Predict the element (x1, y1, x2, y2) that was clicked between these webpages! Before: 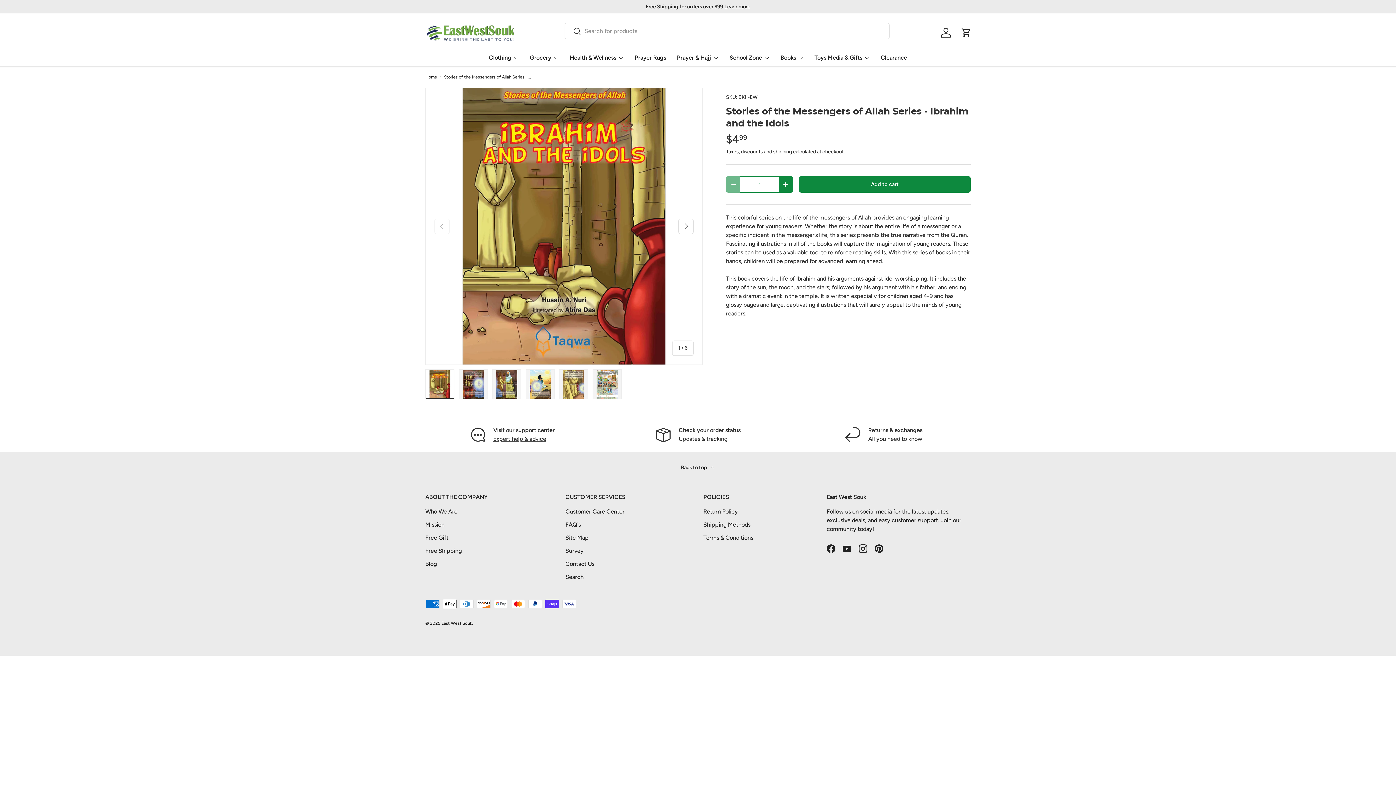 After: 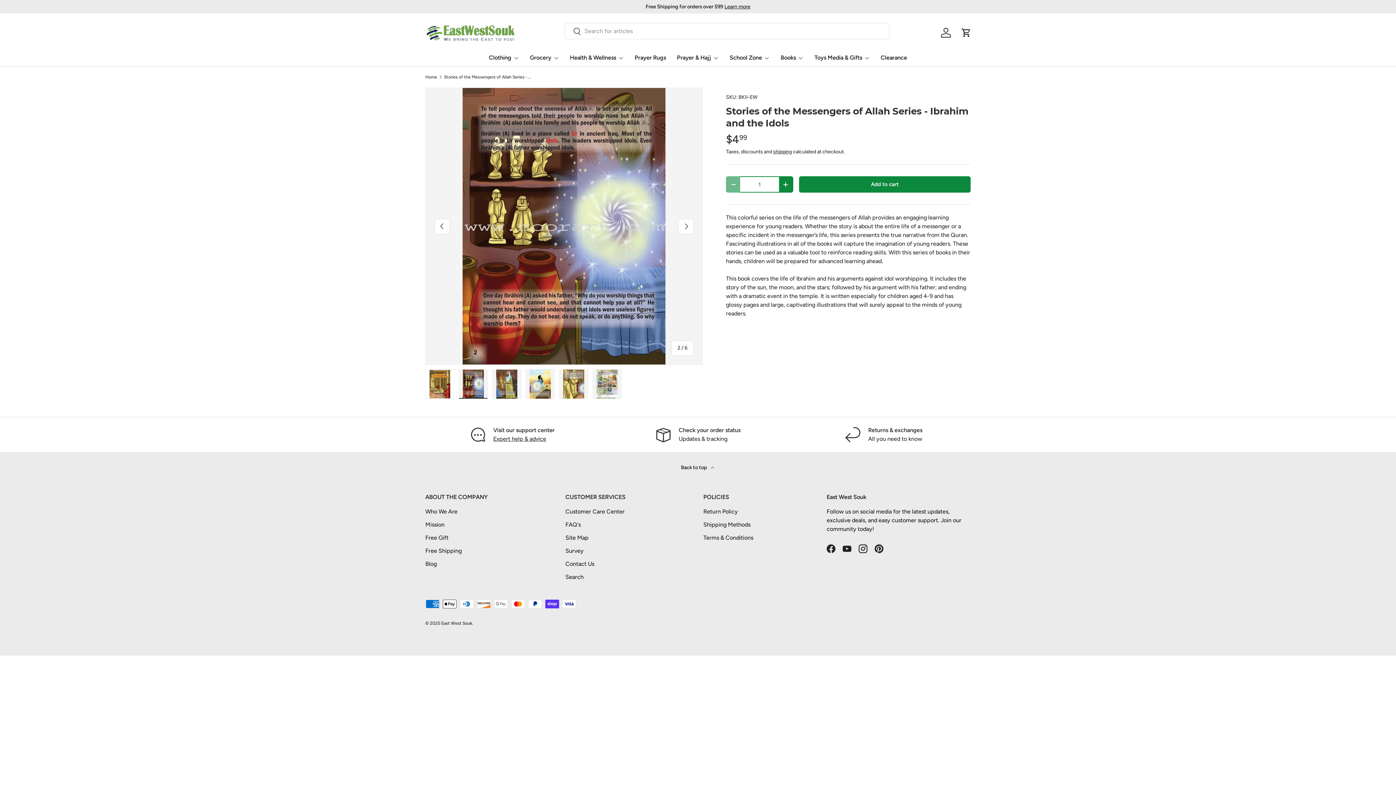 Action: bbox: (678, 218, 693, 234) label: Next